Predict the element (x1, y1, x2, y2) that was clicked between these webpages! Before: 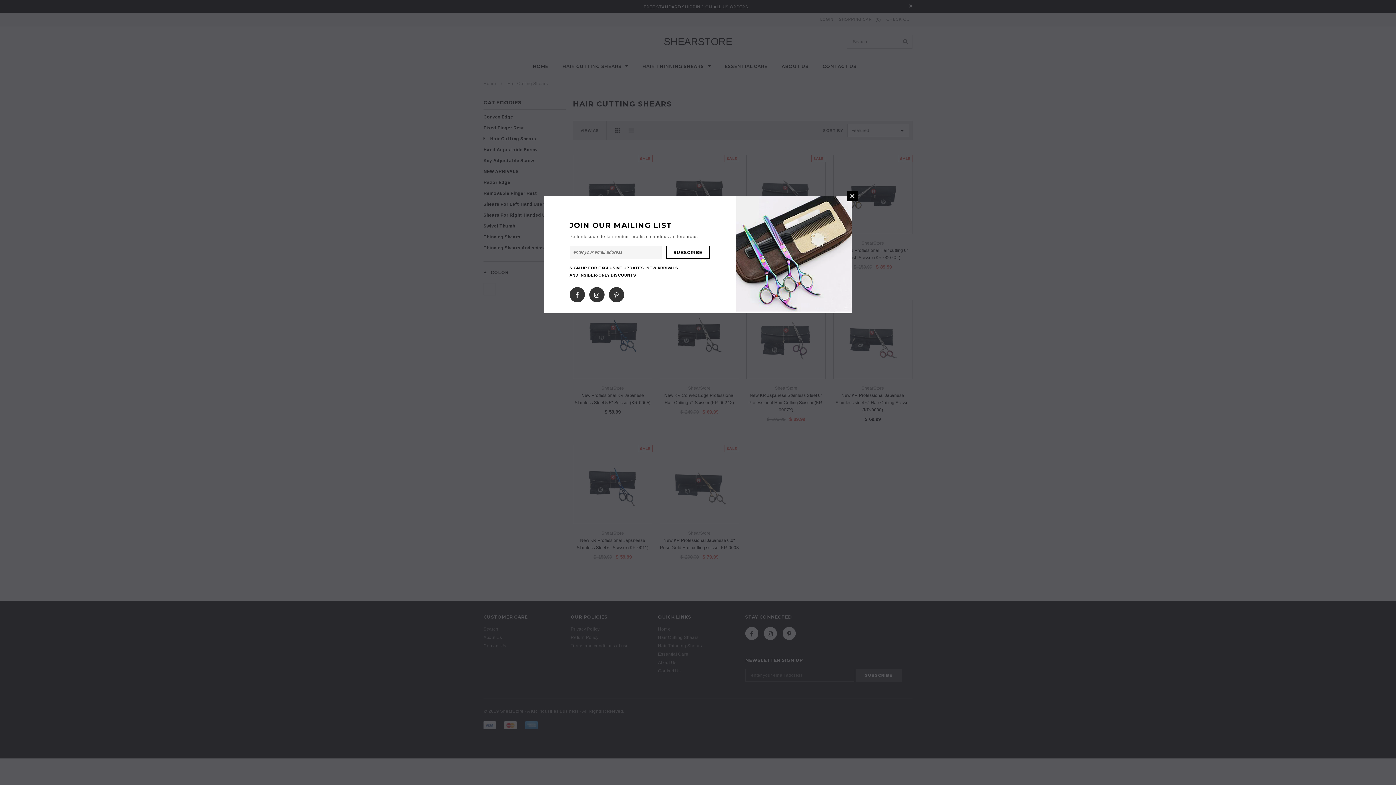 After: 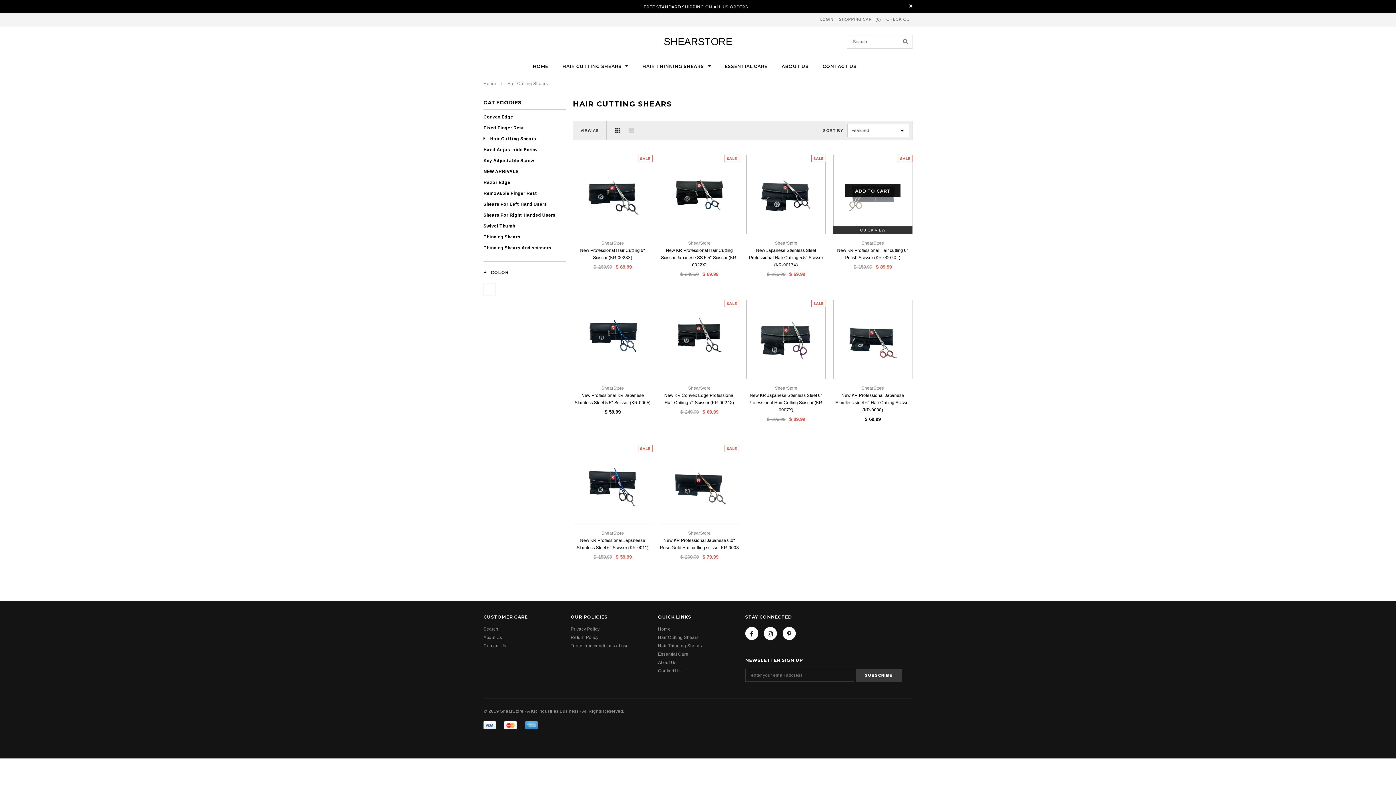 Action: bbox: (847, 190, 857, 201) label: CLOSE